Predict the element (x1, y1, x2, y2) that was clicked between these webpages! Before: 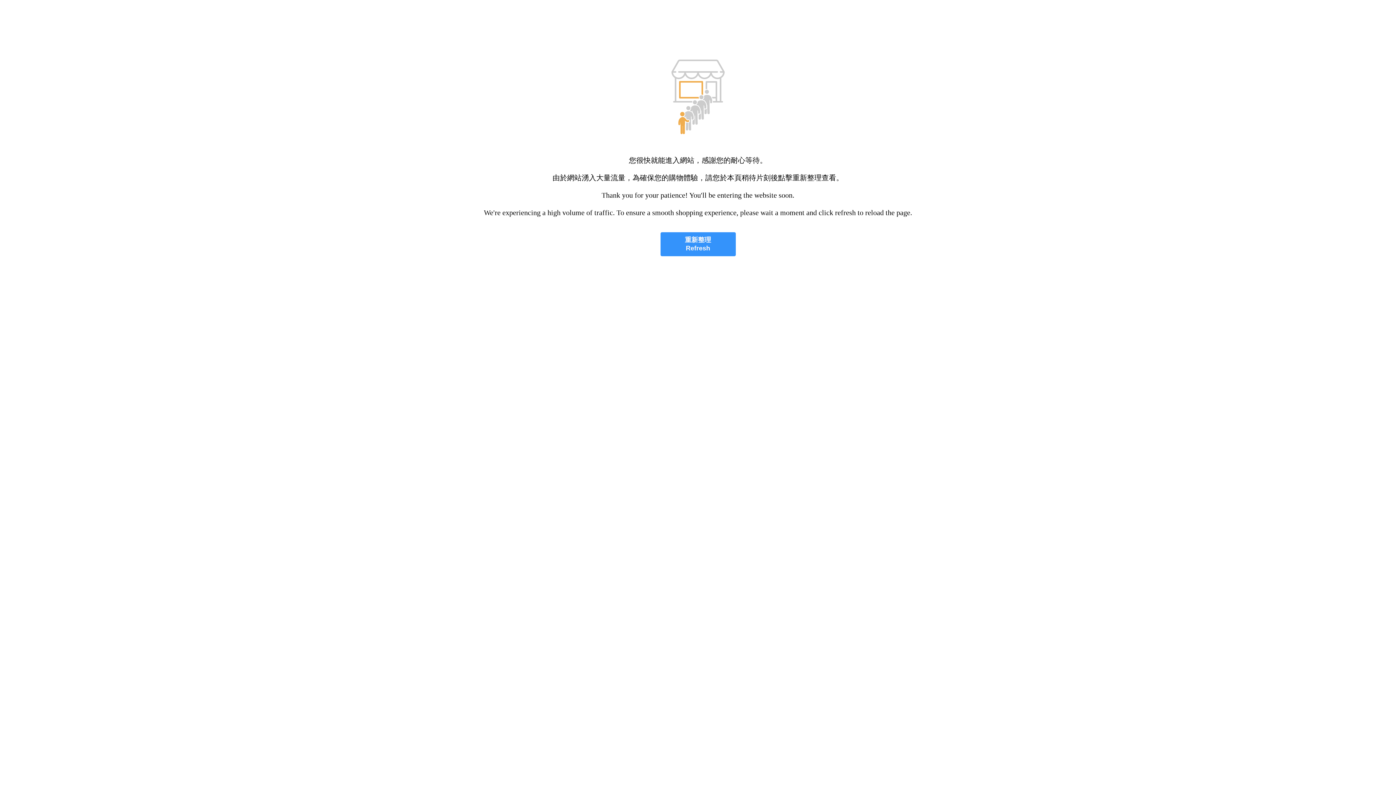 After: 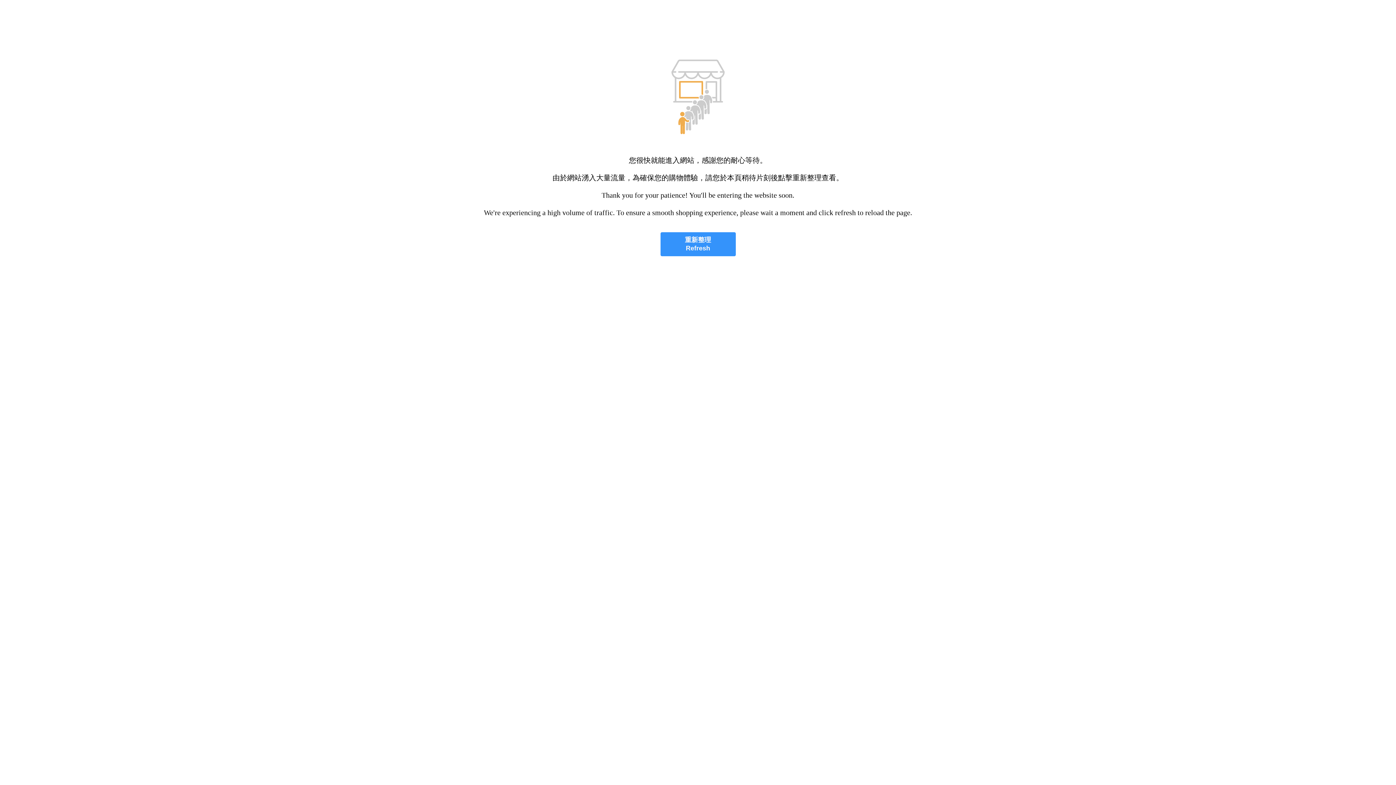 Action: label: 重新整理
Refresh bbox: (660, 232, 735, 256)